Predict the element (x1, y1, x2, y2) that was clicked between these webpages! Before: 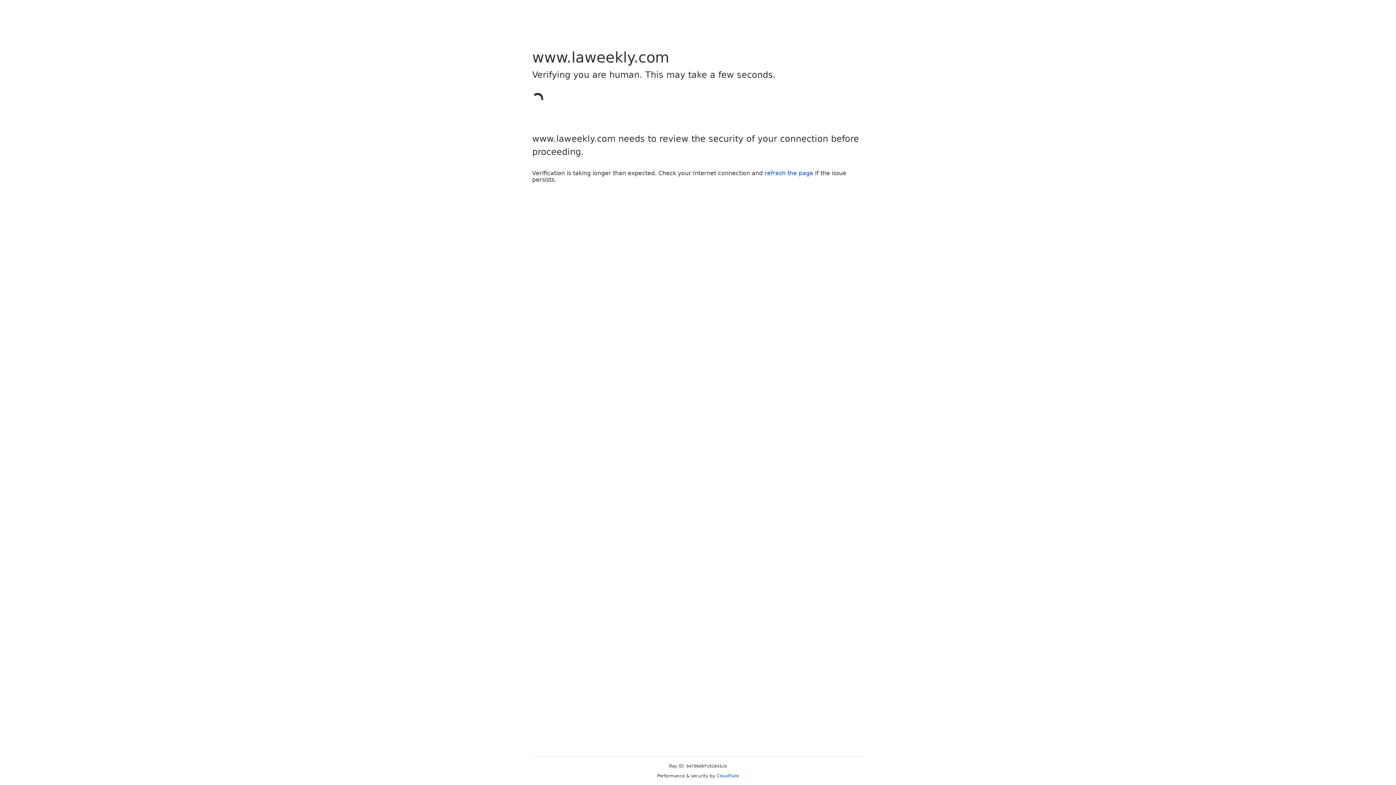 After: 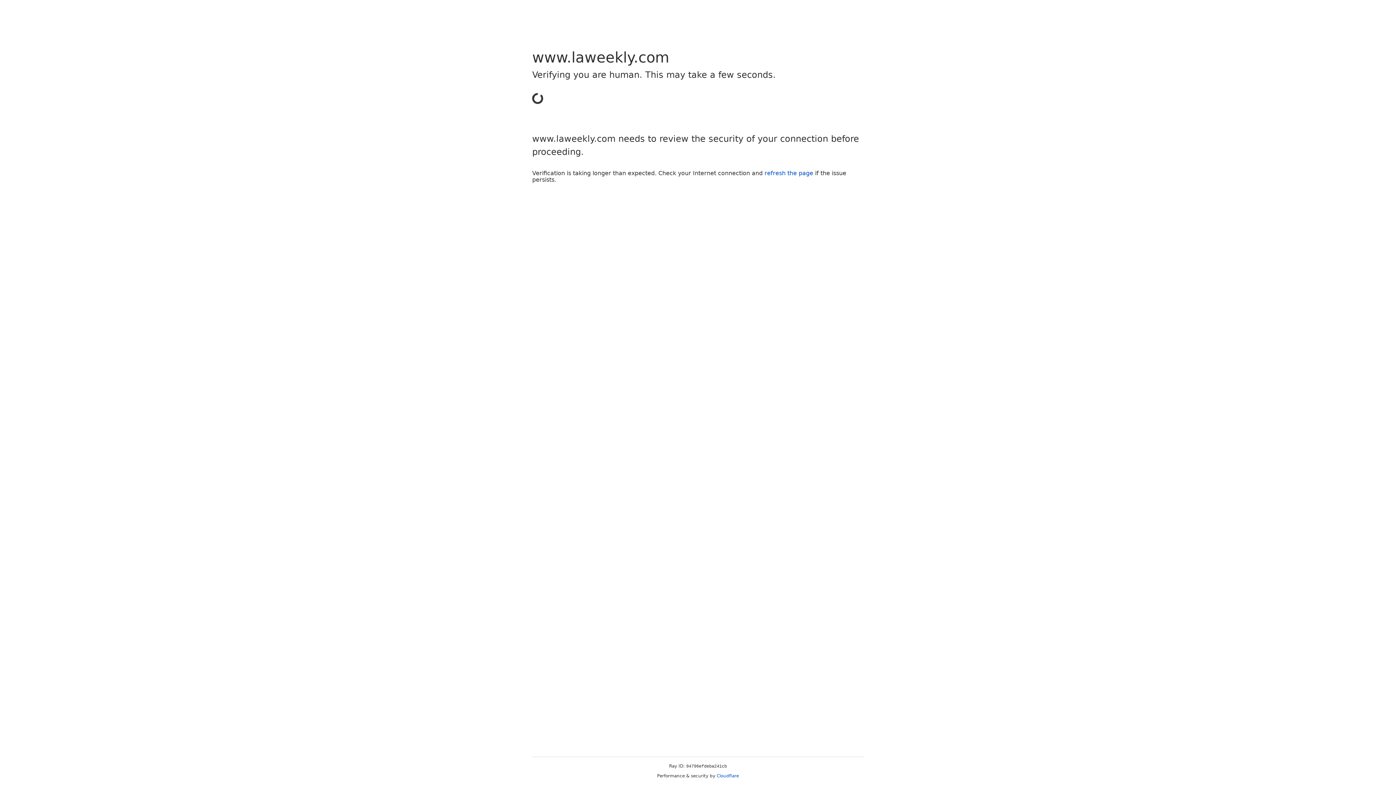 Action: bbox: (764, 169, 813, 176) label: refresh the page